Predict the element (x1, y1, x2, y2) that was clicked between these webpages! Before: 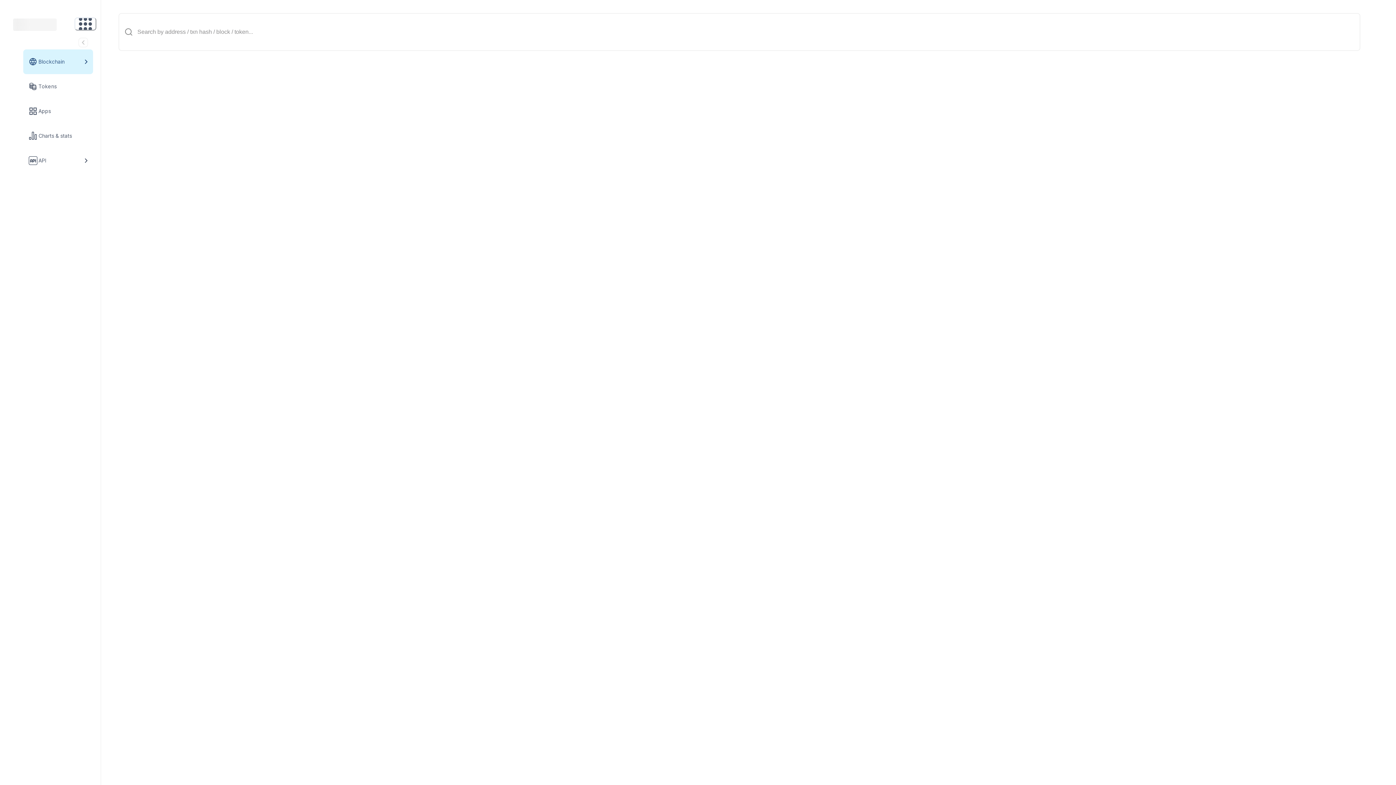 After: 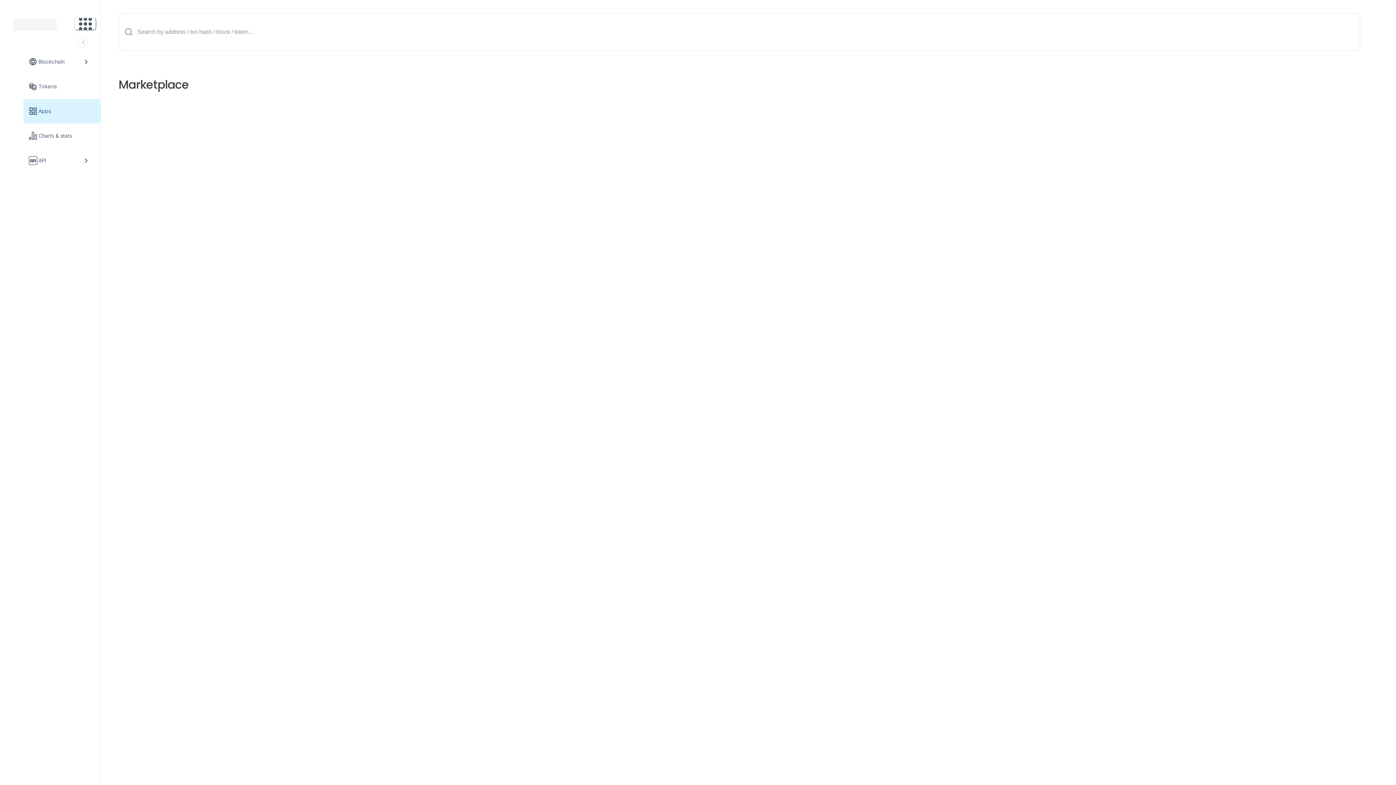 Action: bbox: (23, 98, 100, 123) label: Apps link